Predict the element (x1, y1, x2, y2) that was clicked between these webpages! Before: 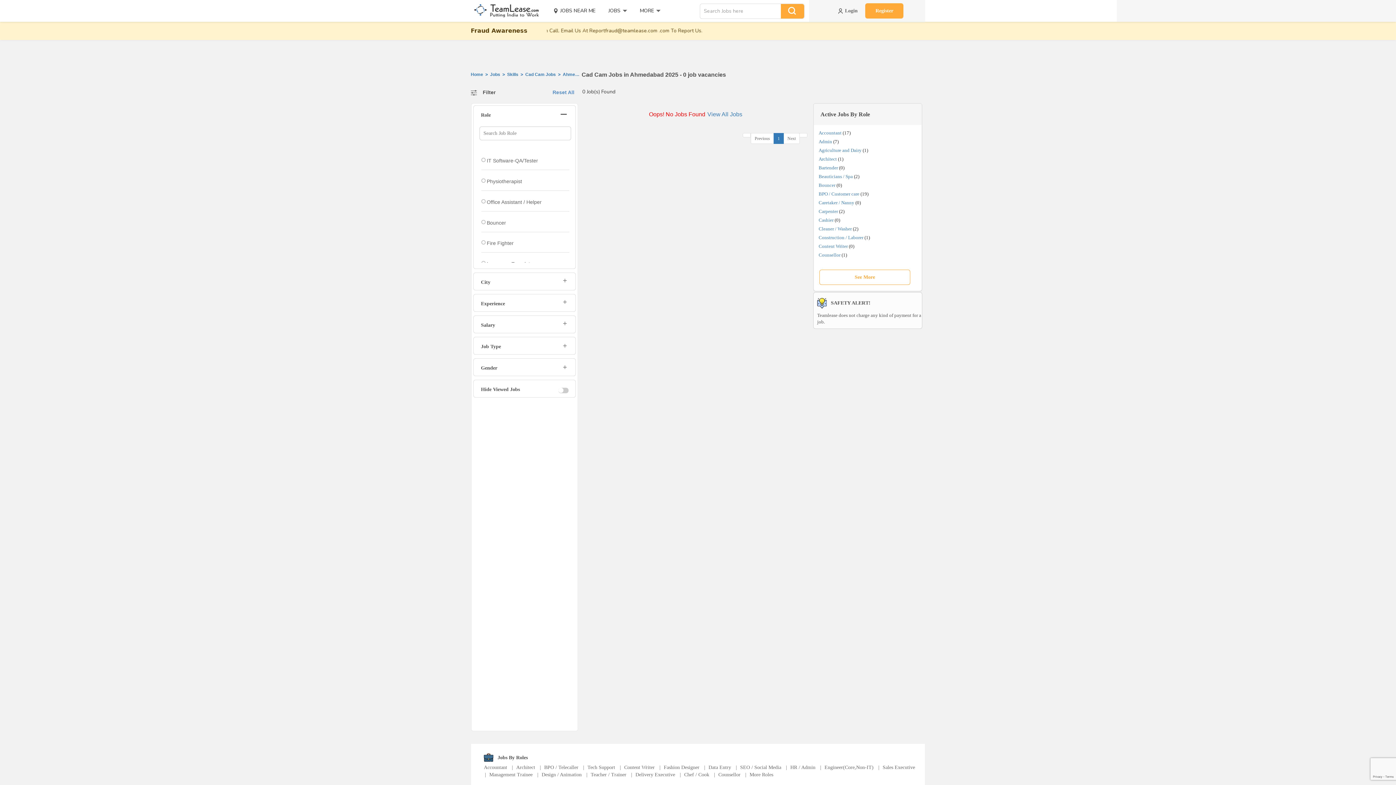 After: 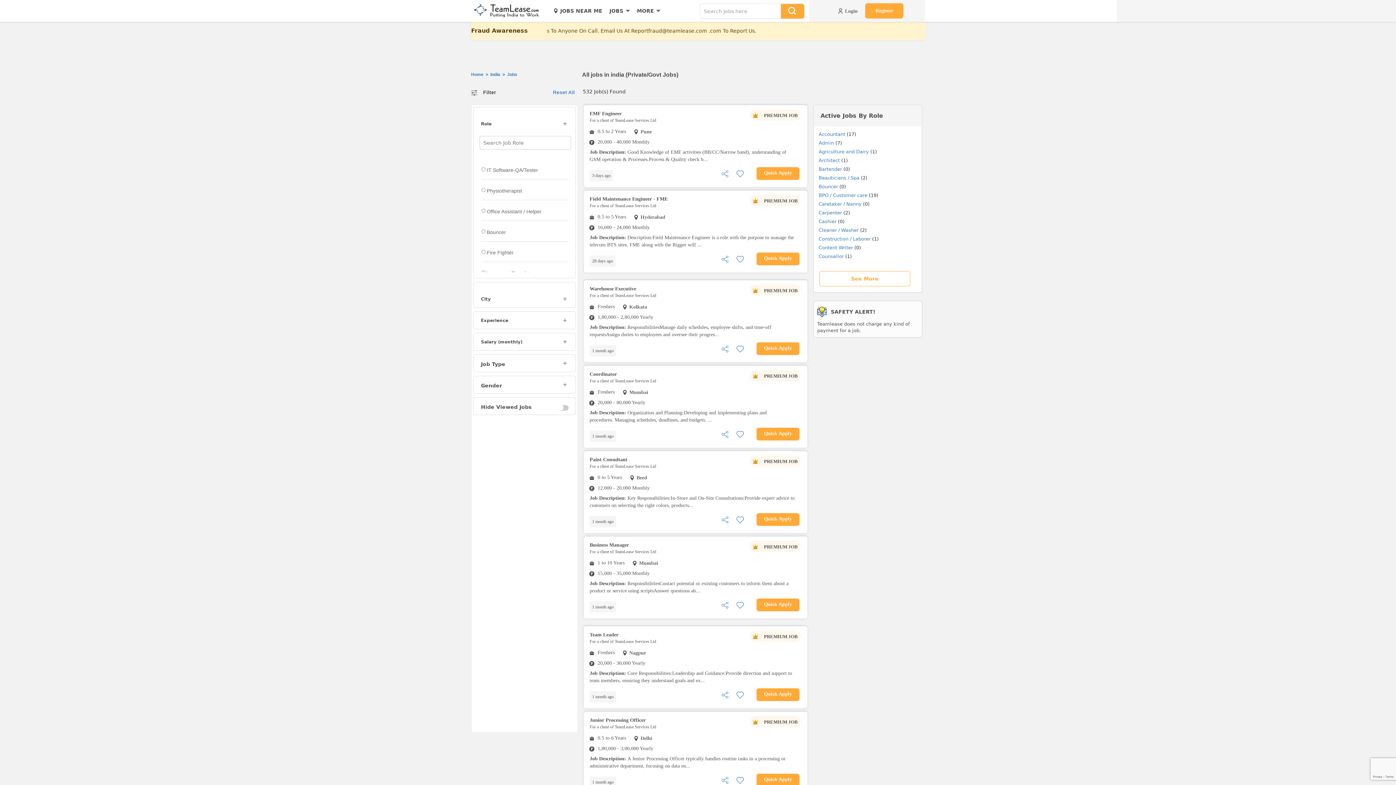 Action: bbox: (707, 111, 742, 117) label: View all Jobs